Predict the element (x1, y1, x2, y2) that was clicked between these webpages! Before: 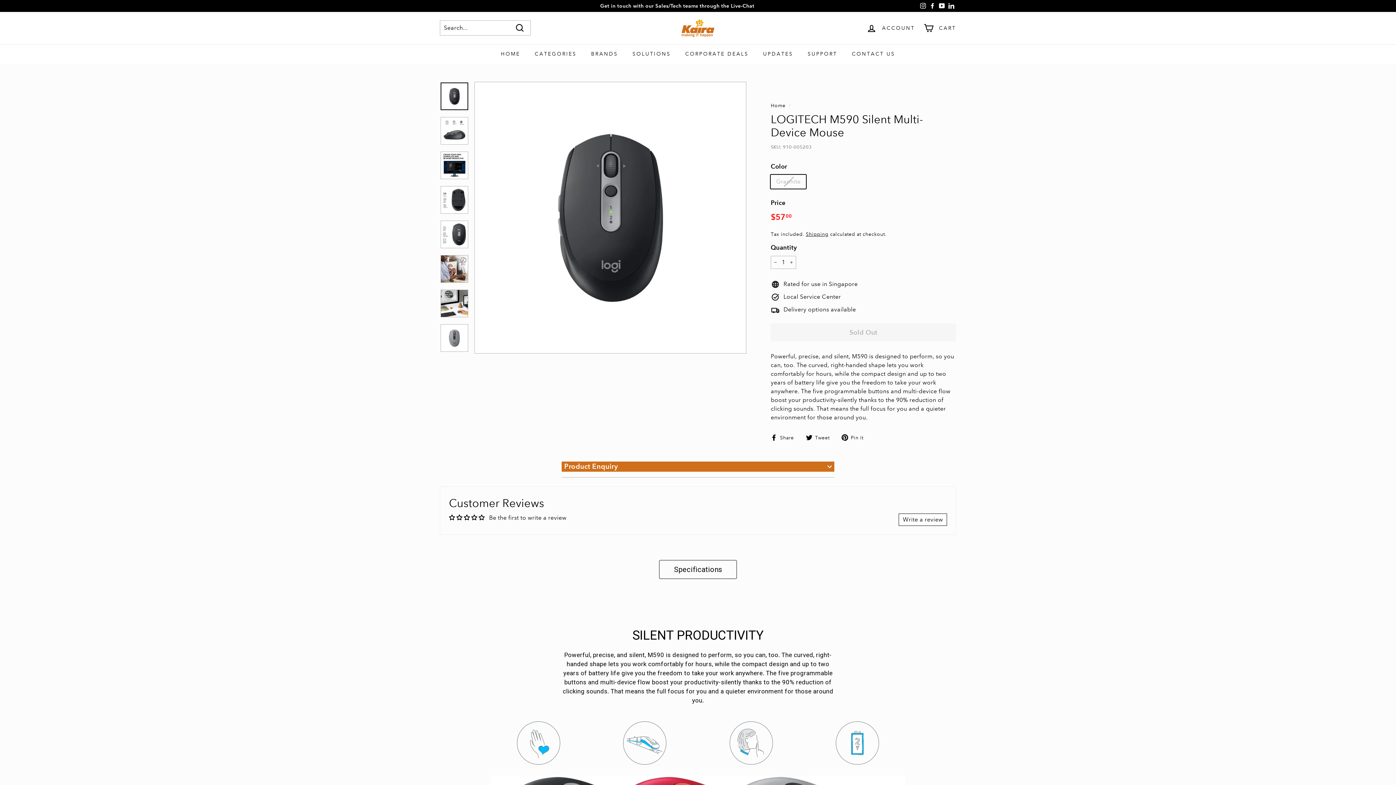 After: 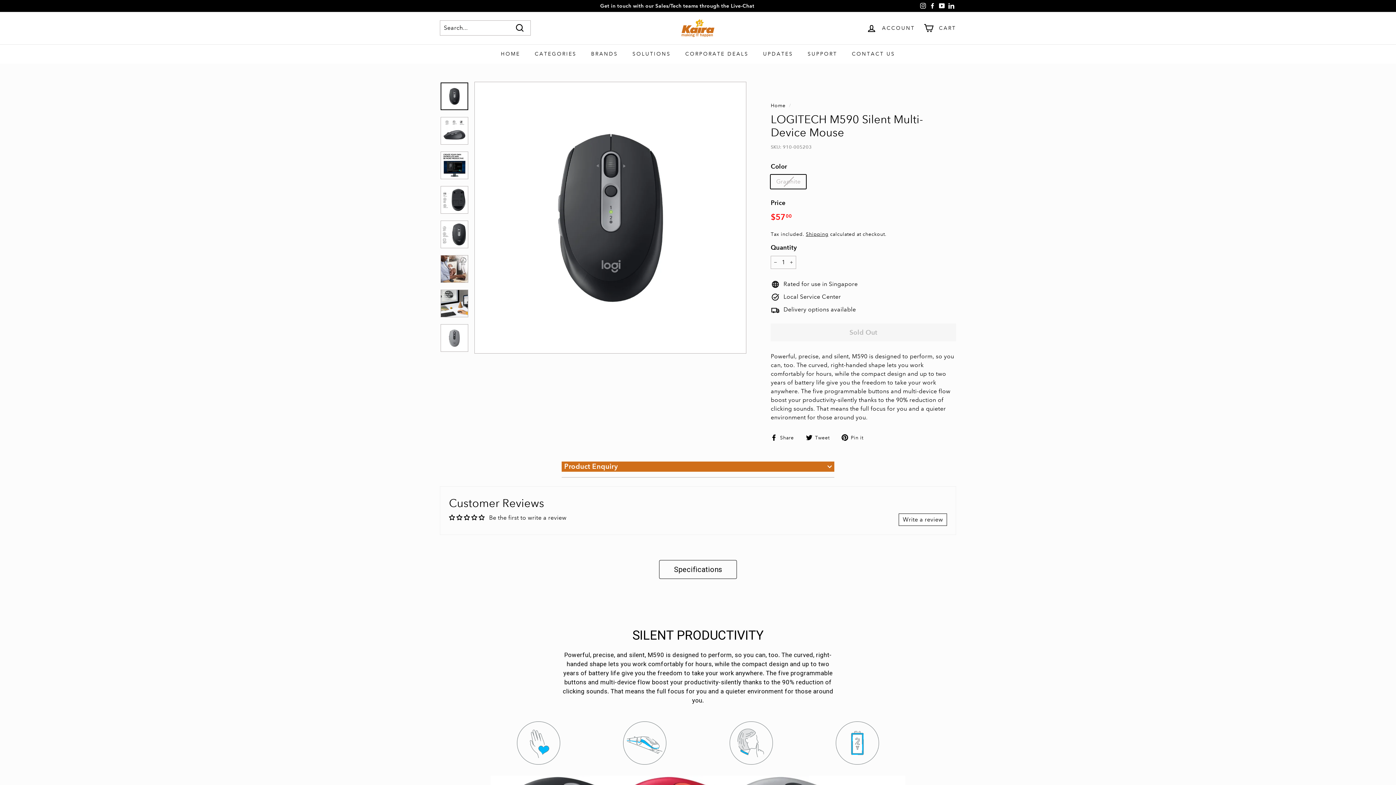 Action: label: Facebook bbox: (928, 0, 937, 11)